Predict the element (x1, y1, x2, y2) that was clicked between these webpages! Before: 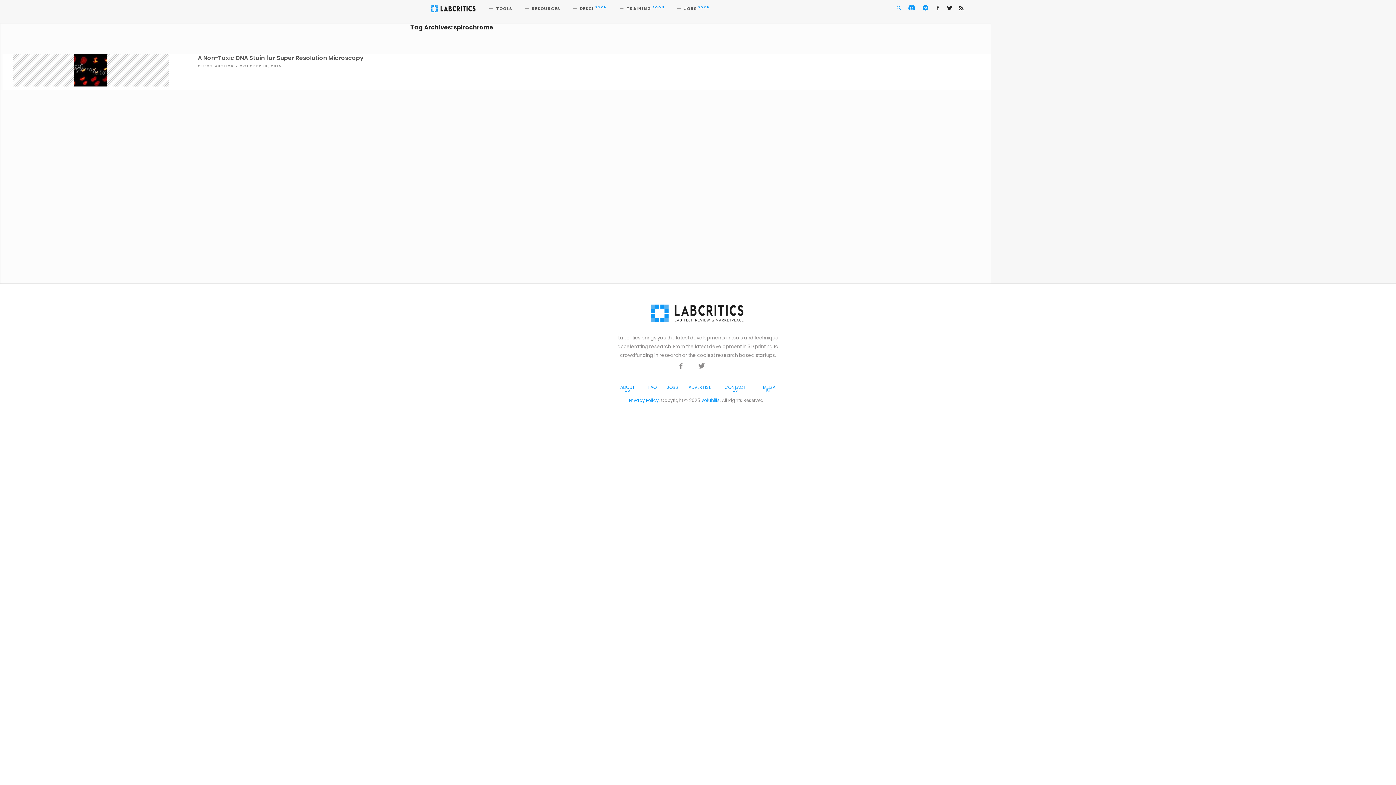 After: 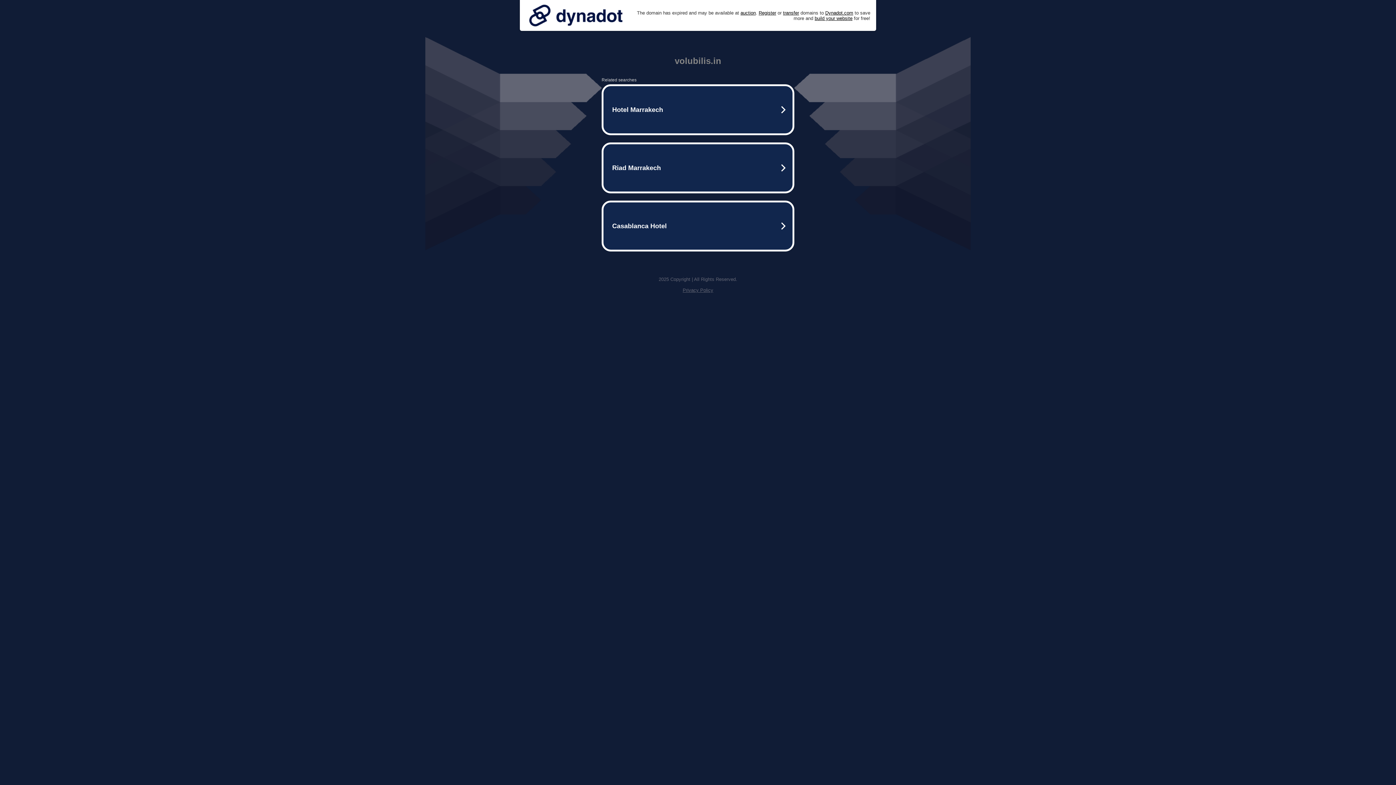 Action: label: Volubilis bbox: (701, 397, 720, 403)